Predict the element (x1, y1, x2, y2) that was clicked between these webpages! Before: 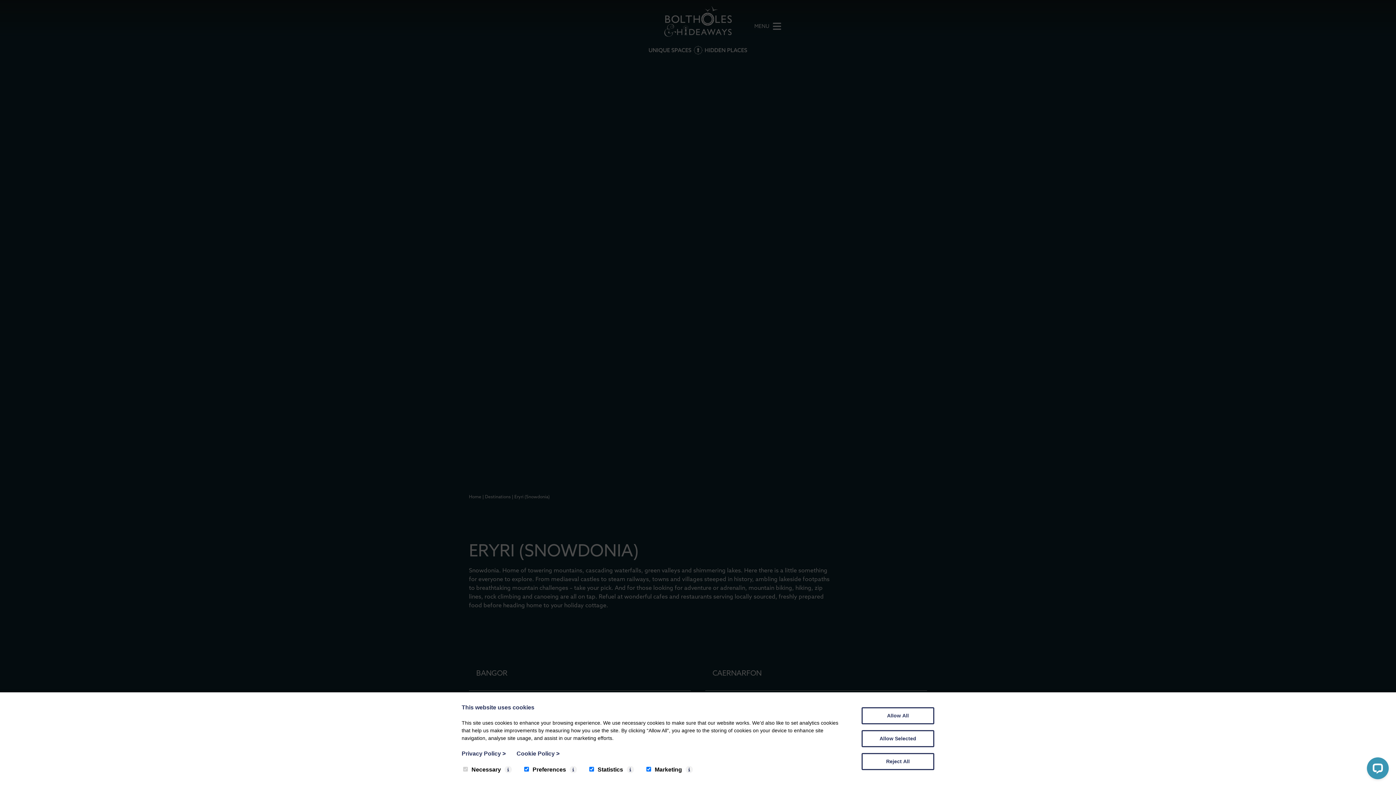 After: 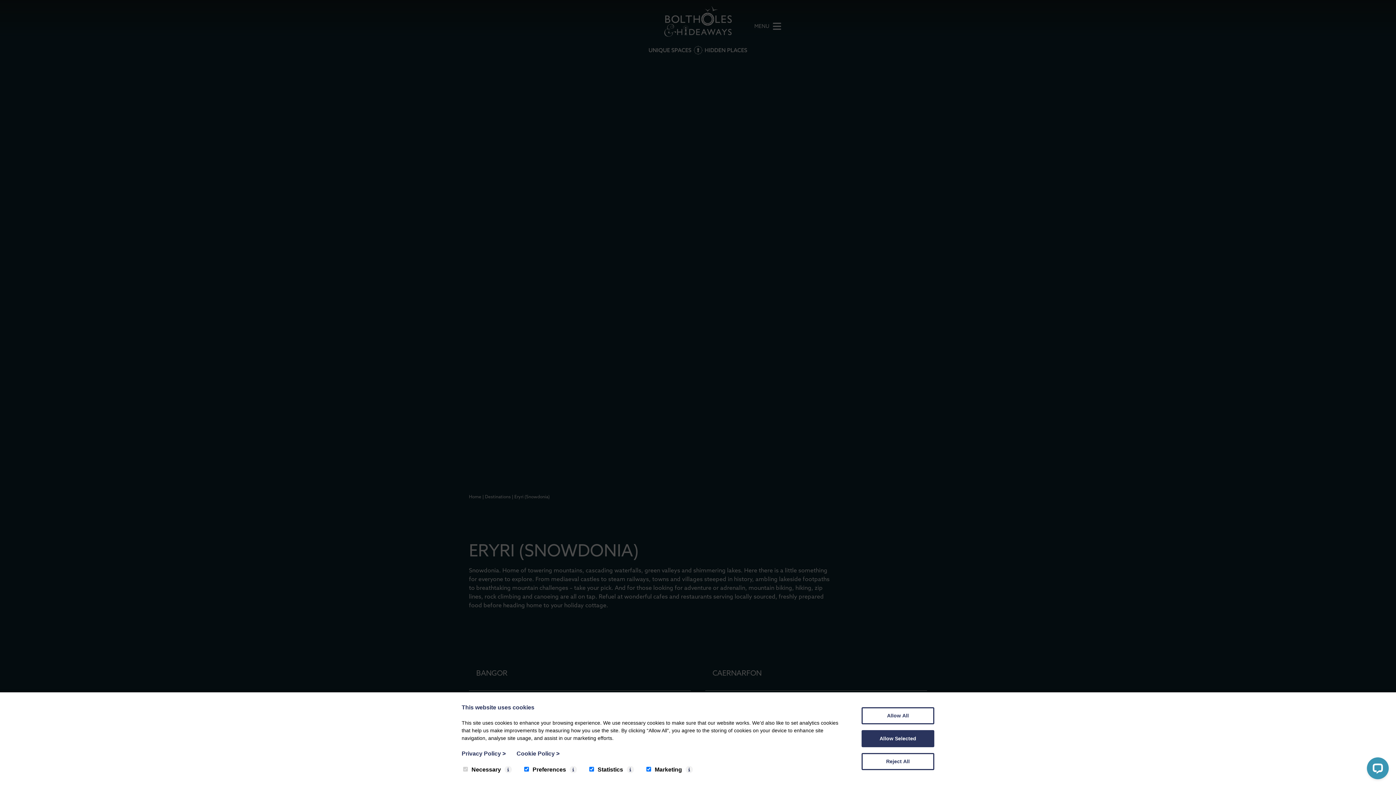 Action: bbox: (861, 730, 934, 747) label: Allow Selected